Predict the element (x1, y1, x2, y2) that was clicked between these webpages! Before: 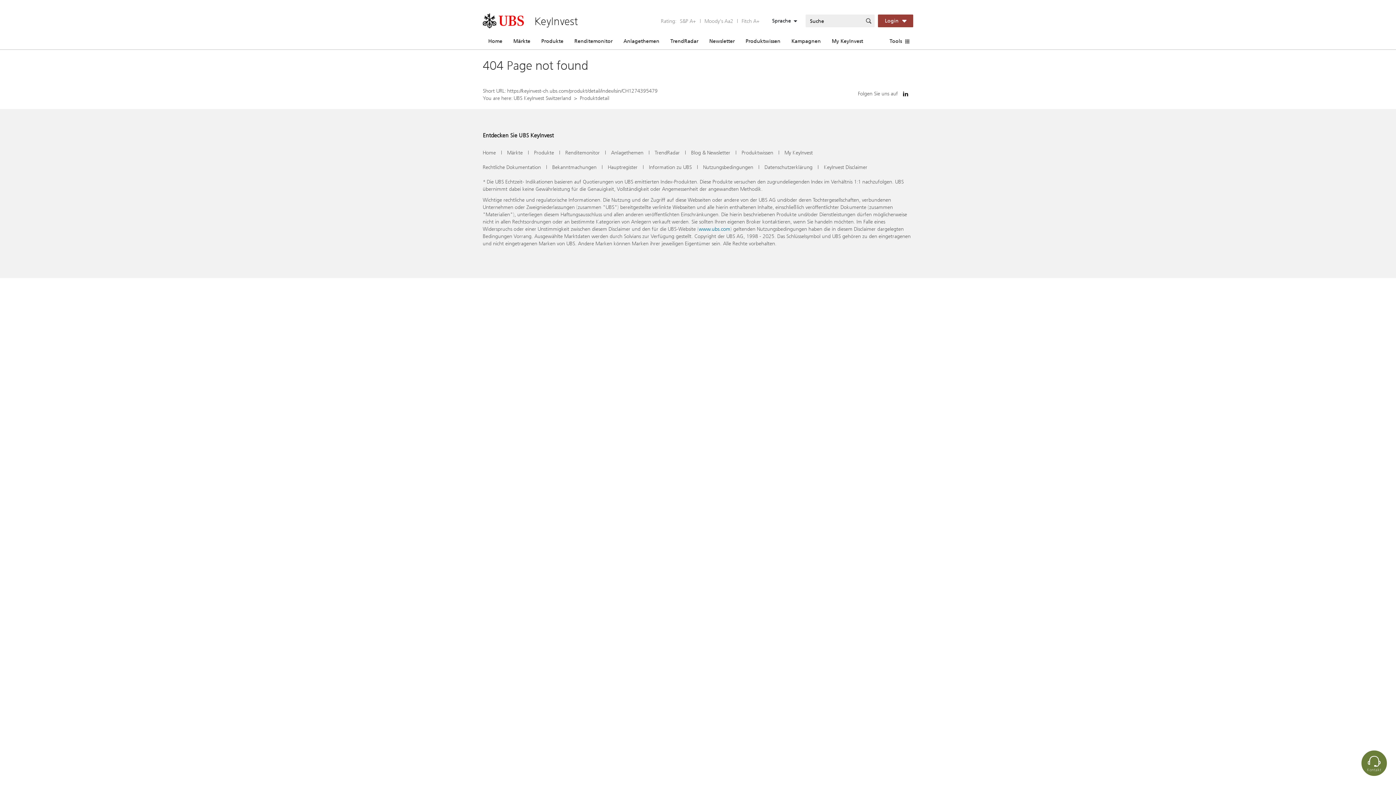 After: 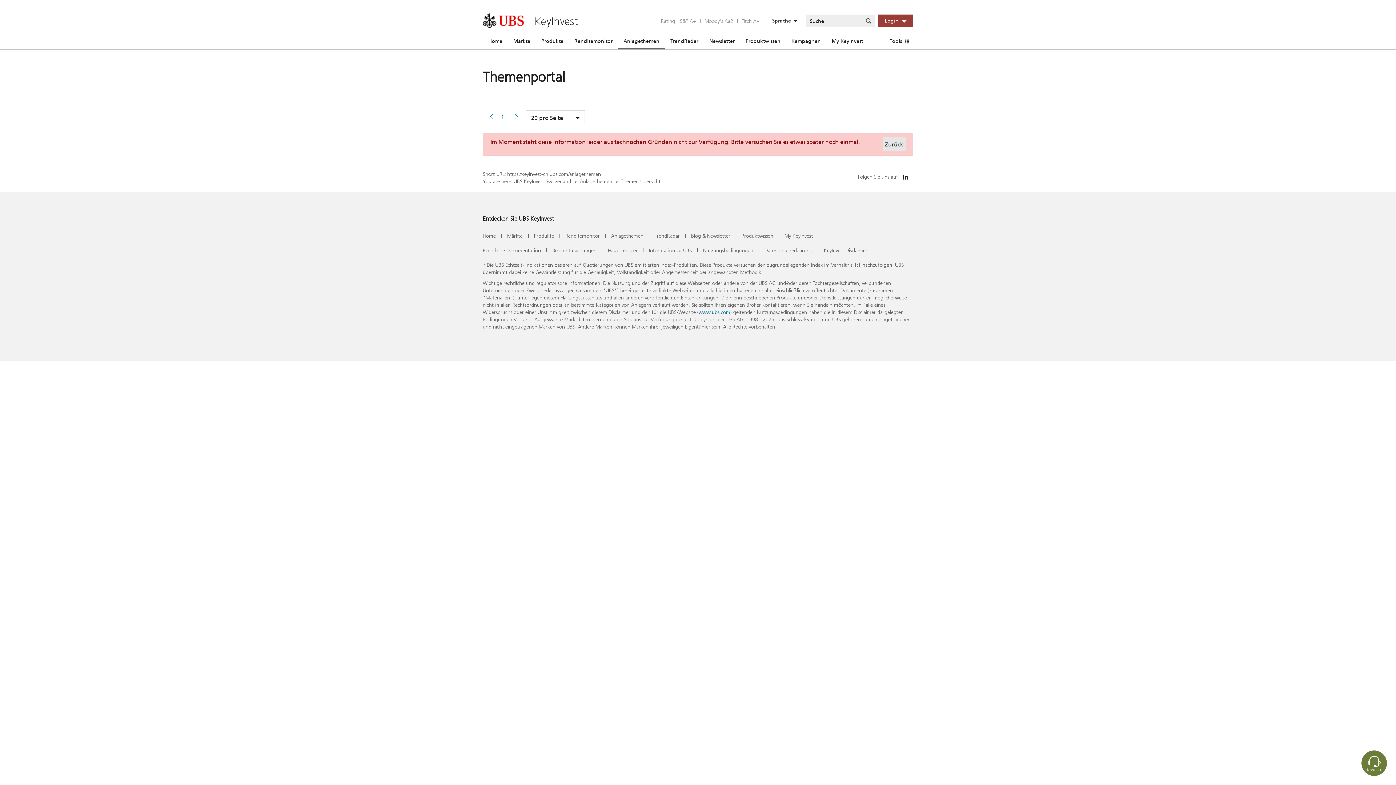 Action: label: Anlagethemen bbox: (611, 149, 643, 156)